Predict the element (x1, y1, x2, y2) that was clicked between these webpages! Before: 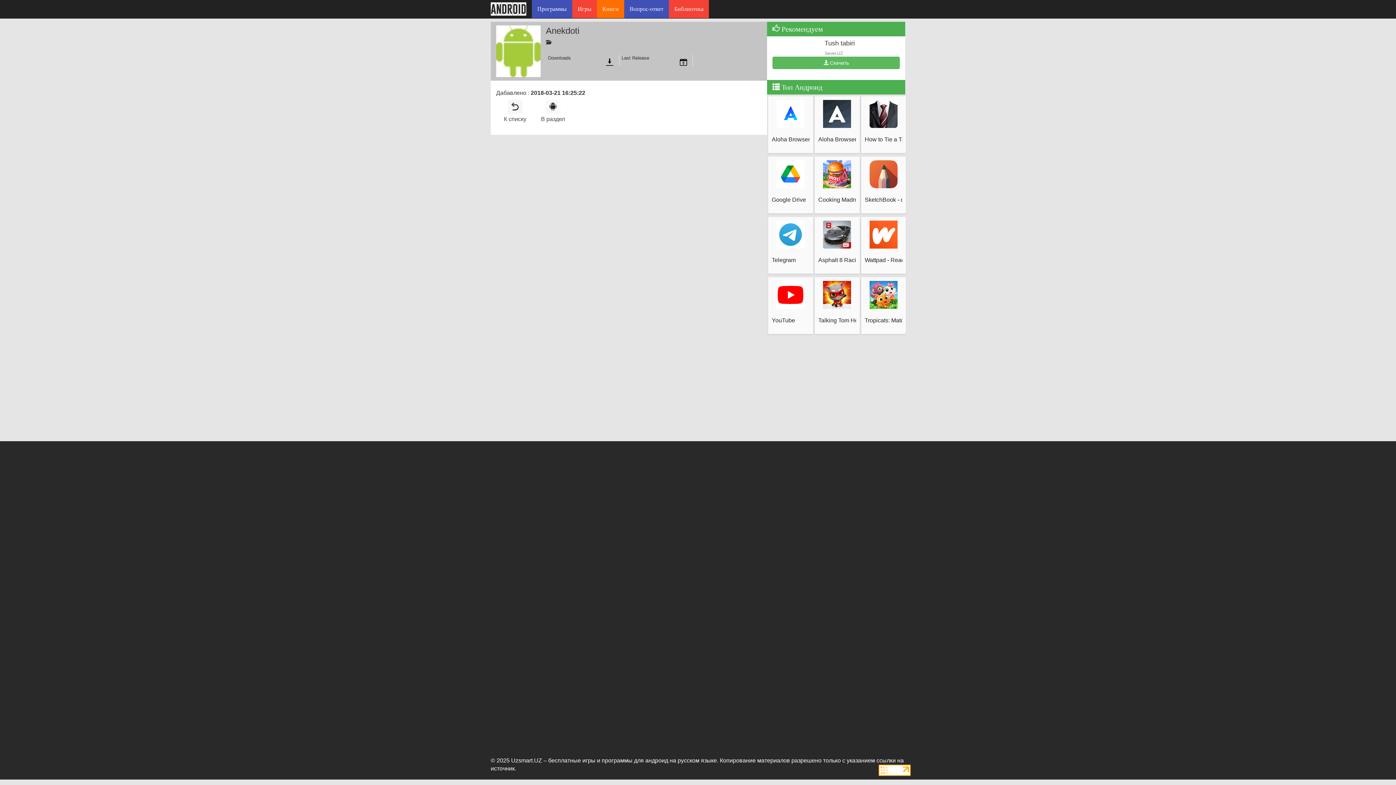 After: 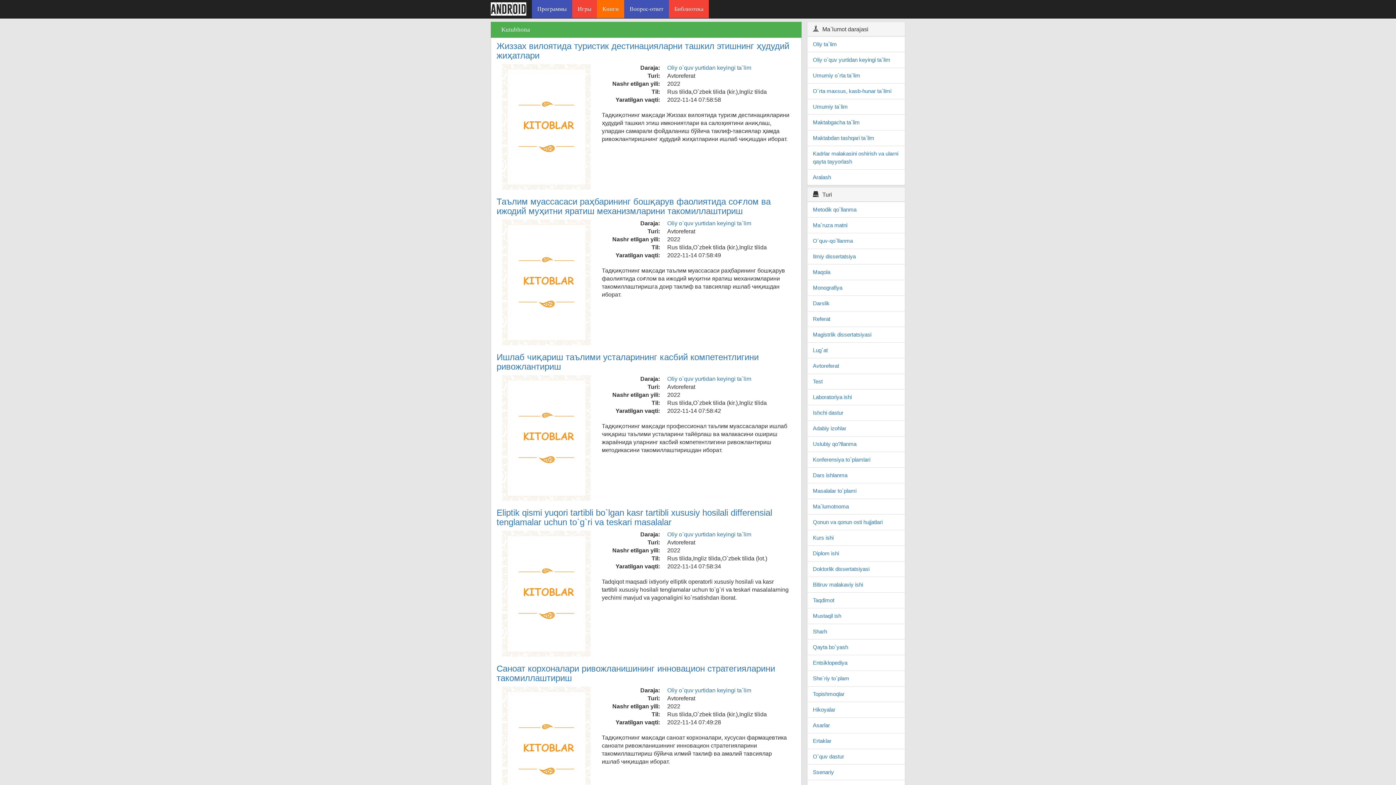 Action: bbox: (669, 0, 709, 18) label: Библиотека